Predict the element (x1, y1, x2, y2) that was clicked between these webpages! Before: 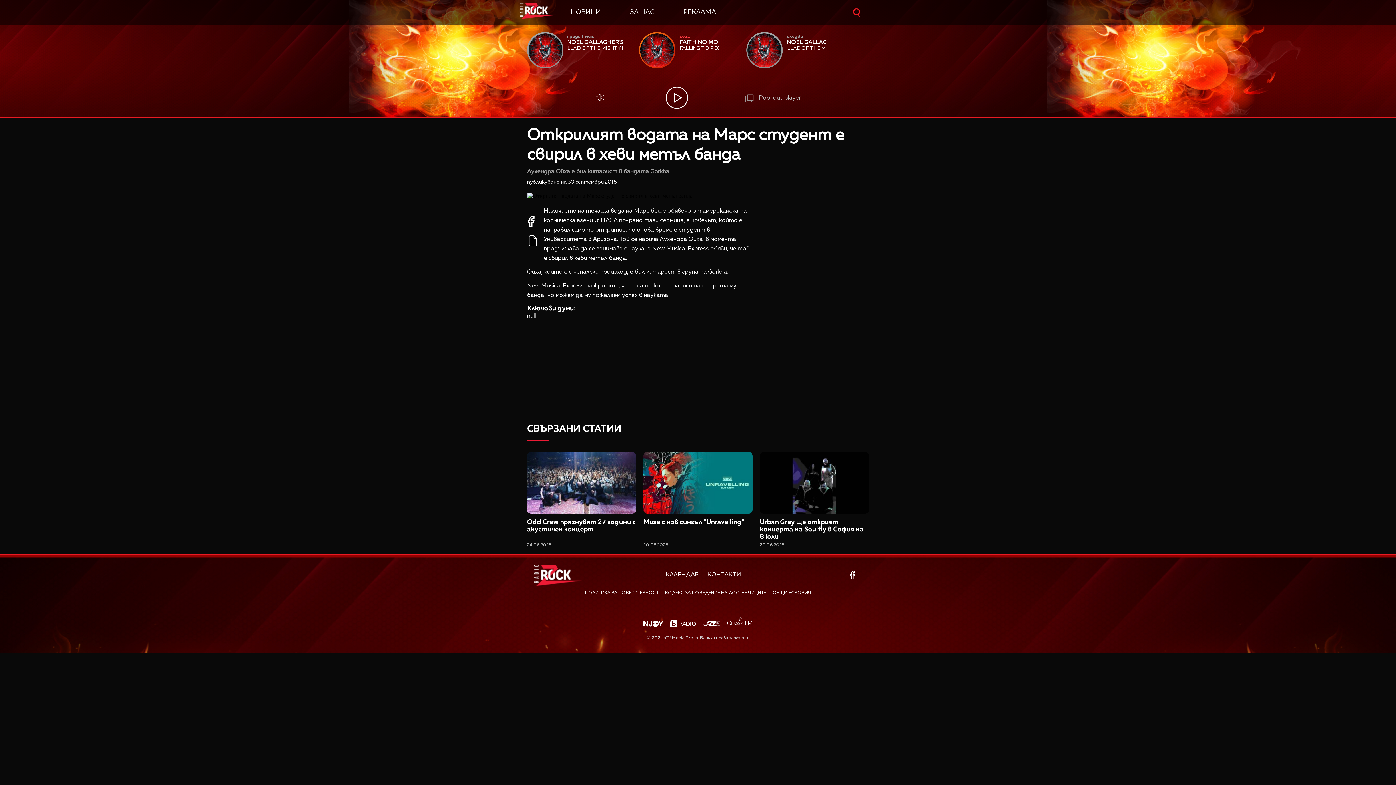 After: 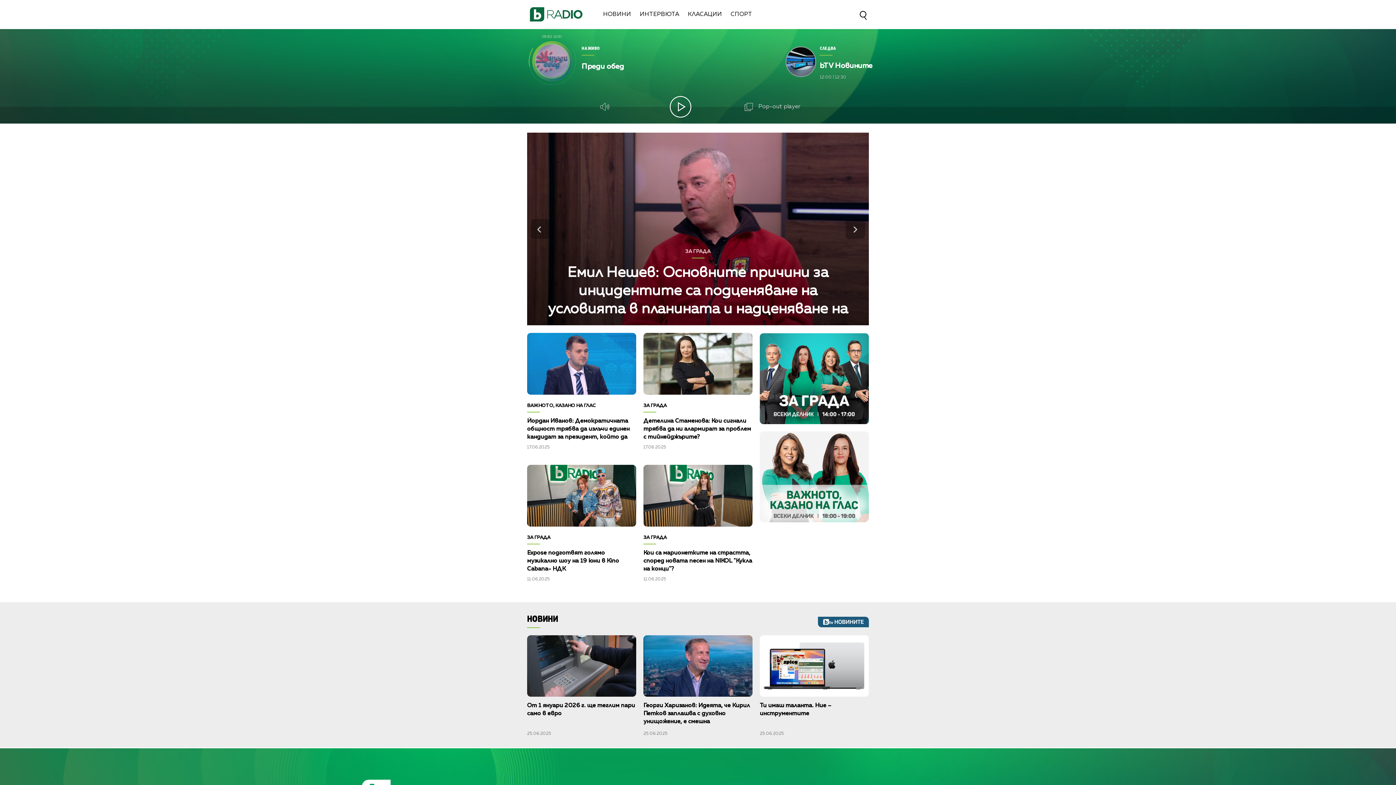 Action: bbox: (670, 616, 696, 630)